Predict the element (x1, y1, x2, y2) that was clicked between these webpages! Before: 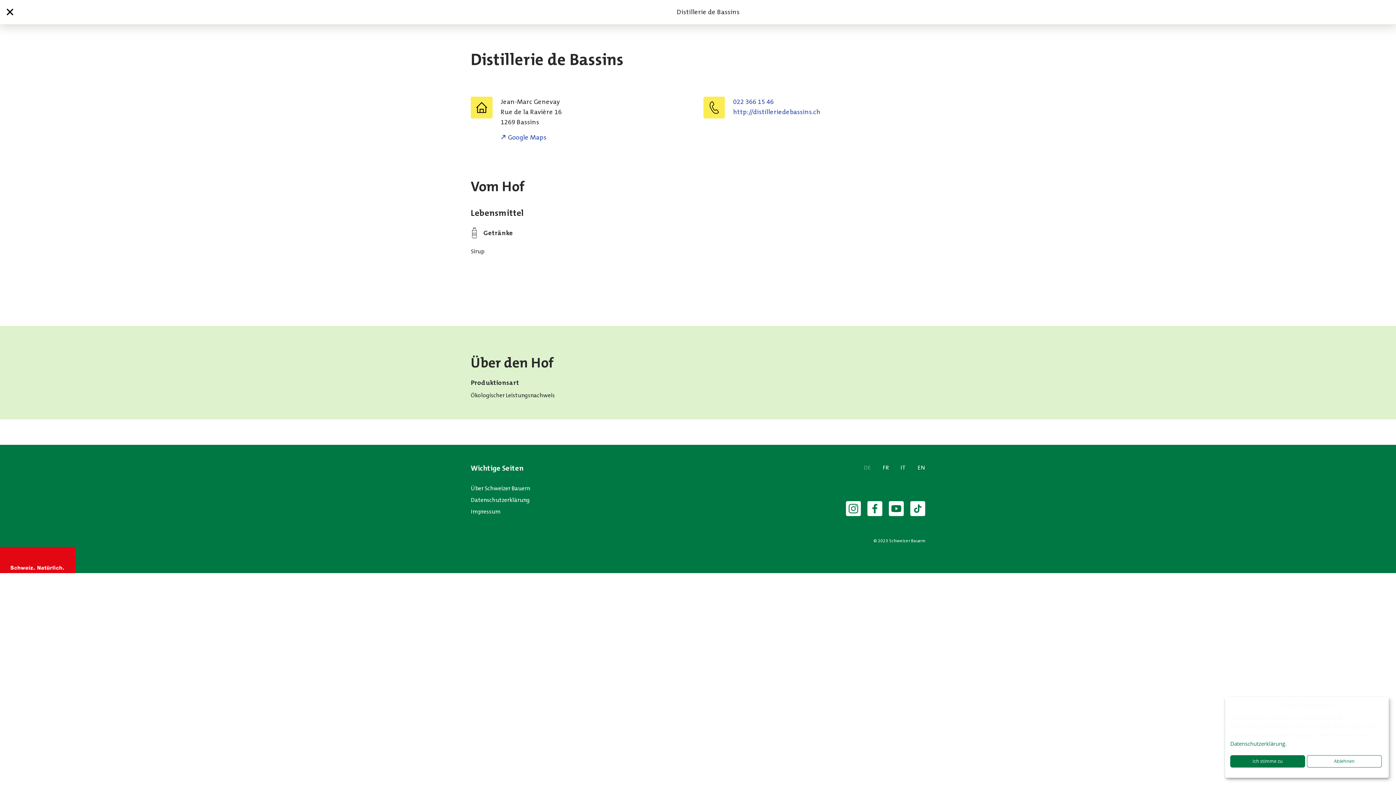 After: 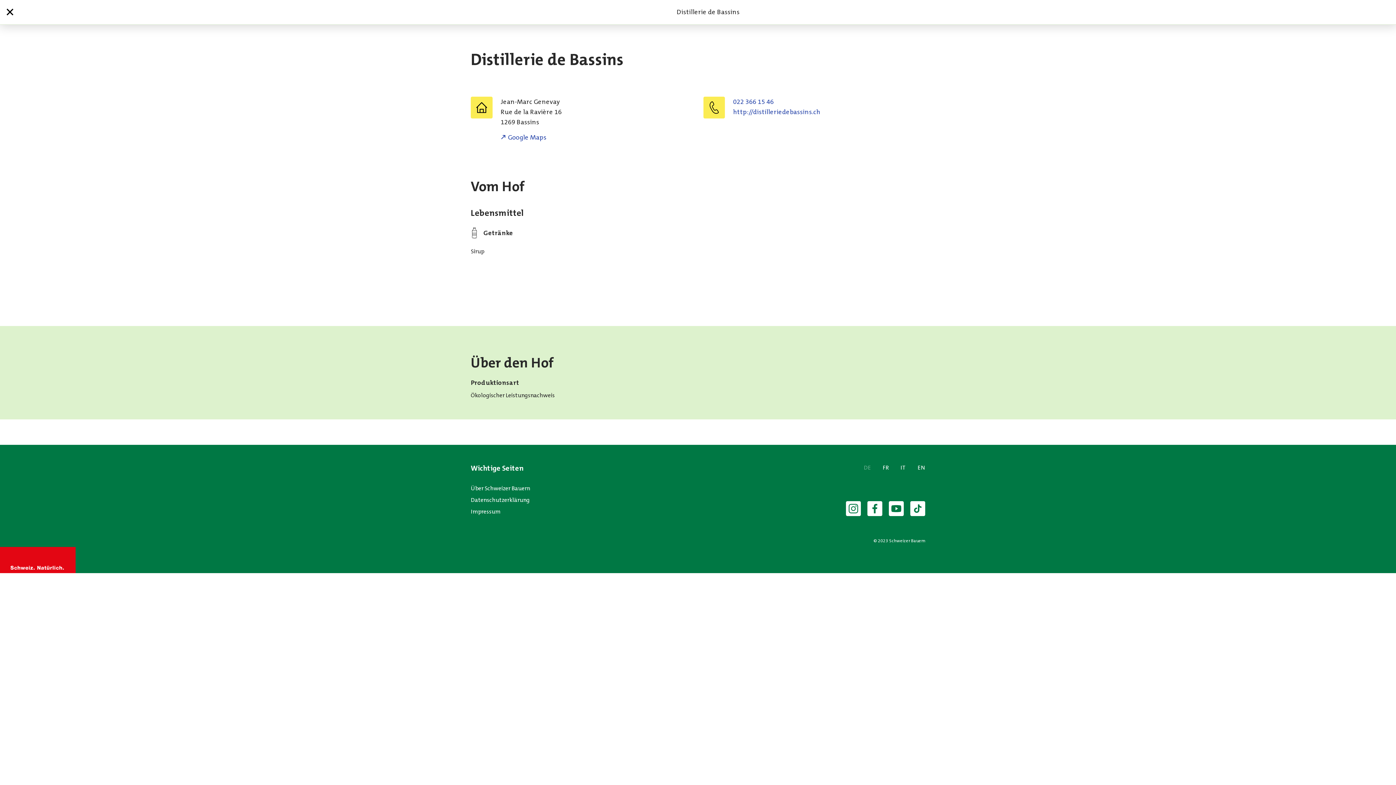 Action: bbox: (1230, 755, 1305, 768) label: Ich stimme zu